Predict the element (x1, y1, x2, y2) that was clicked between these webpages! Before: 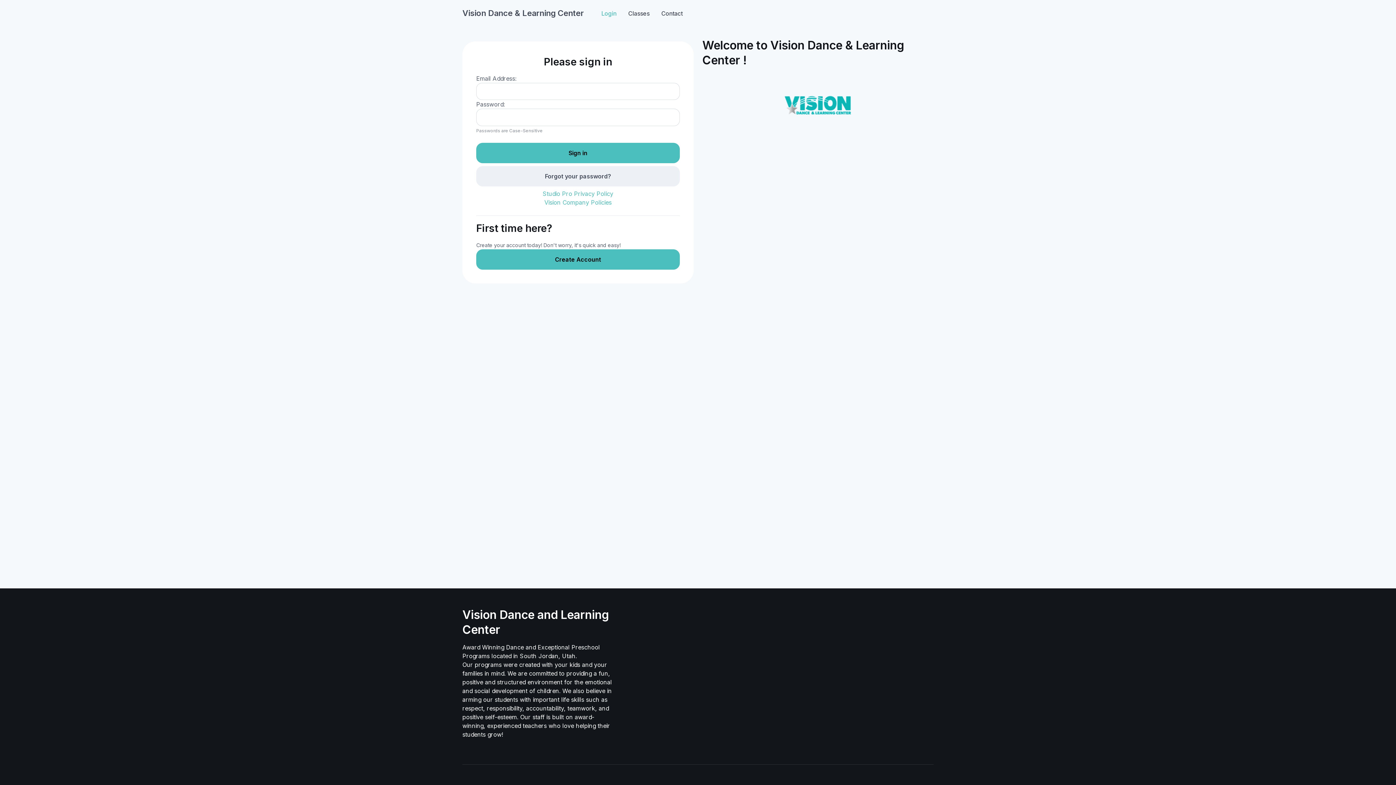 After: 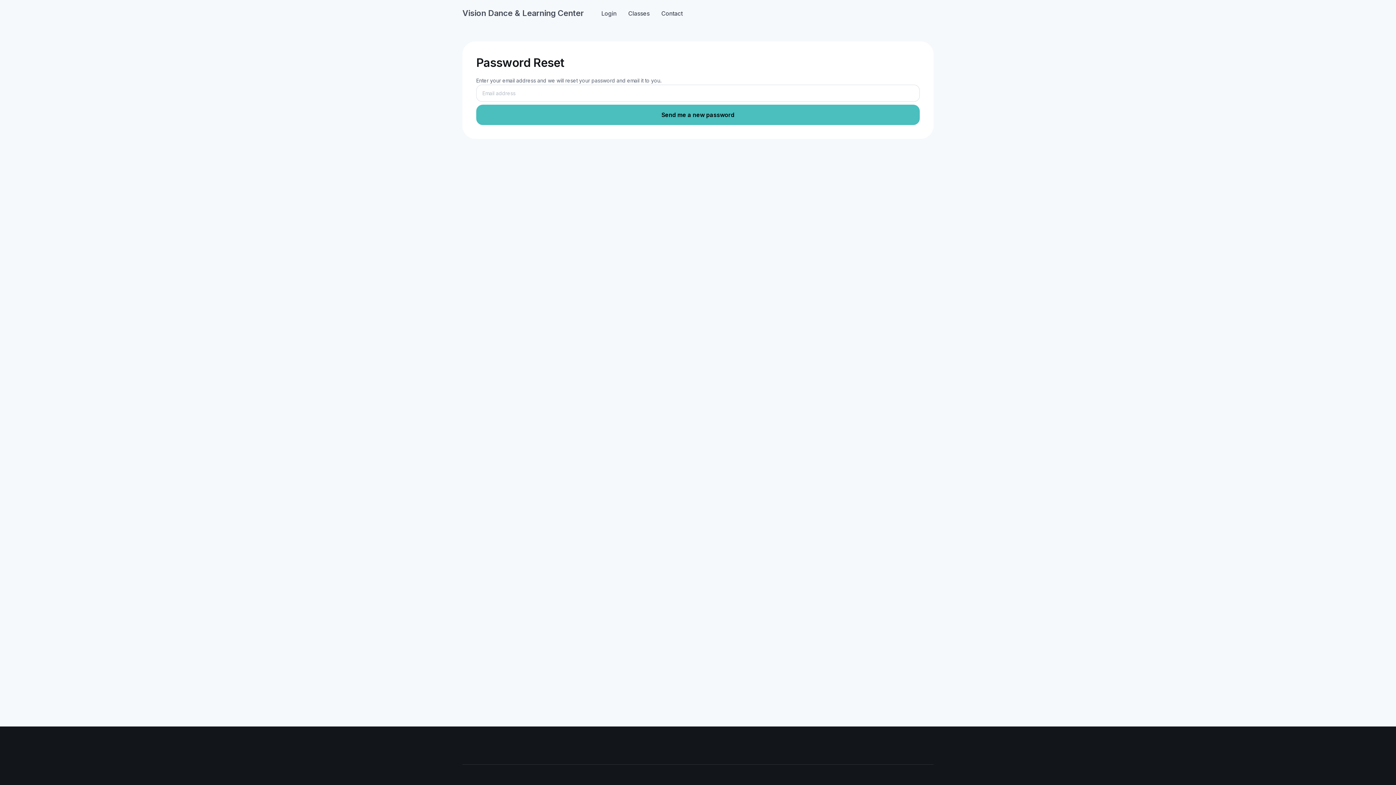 Action: label: Forgot your password? bbox: (476, 166, 680, 186)